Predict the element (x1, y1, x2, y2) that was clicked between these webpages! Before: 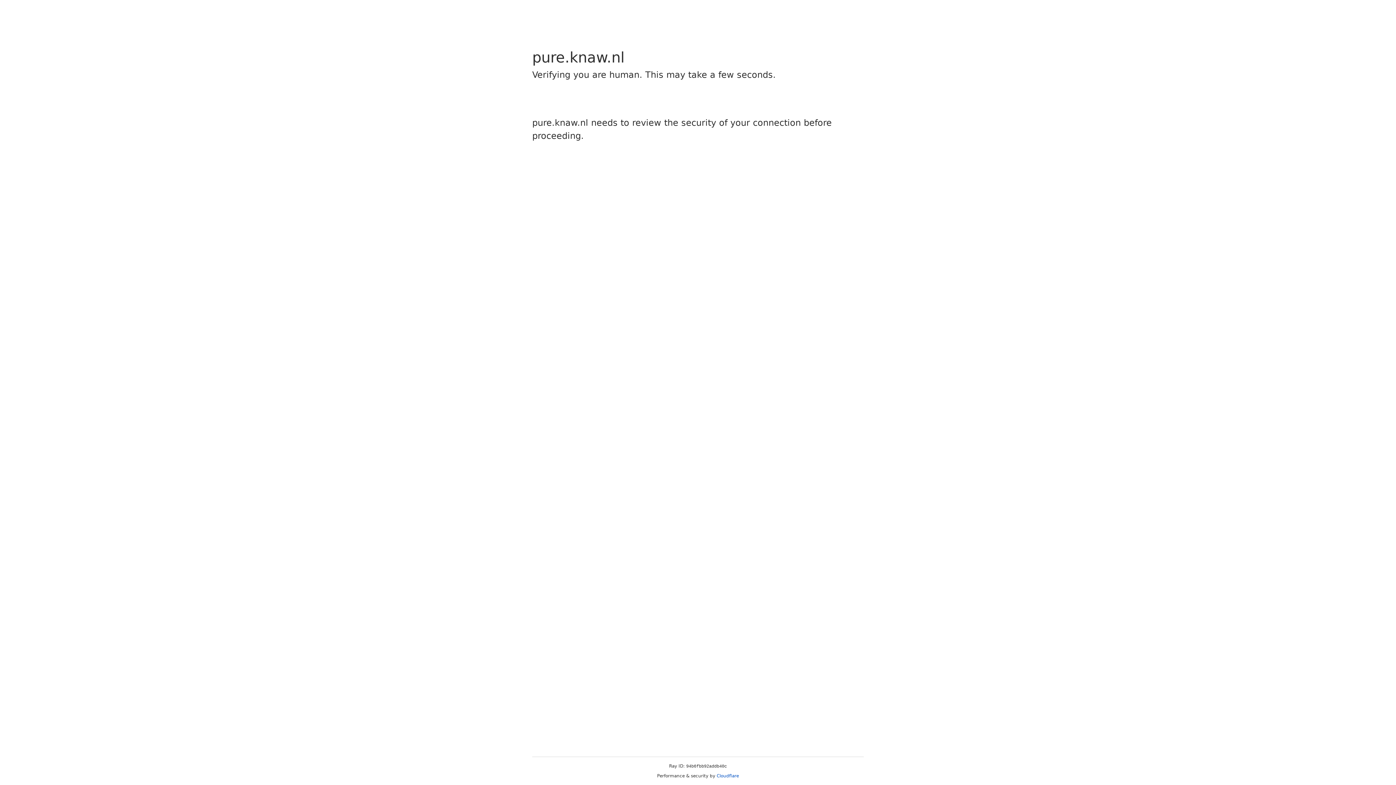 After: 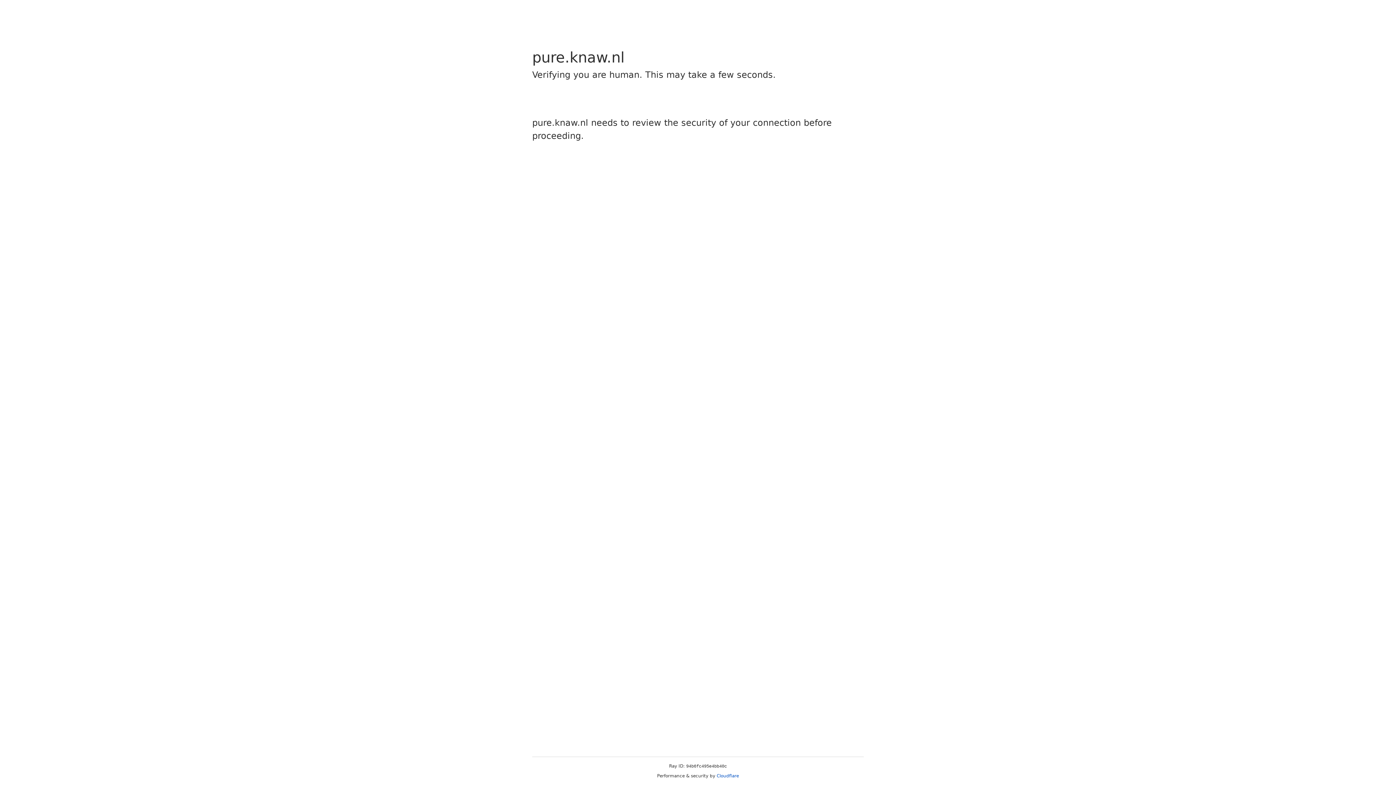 Action: label: Cloudflare bbox: (716, 773, 739, 778)